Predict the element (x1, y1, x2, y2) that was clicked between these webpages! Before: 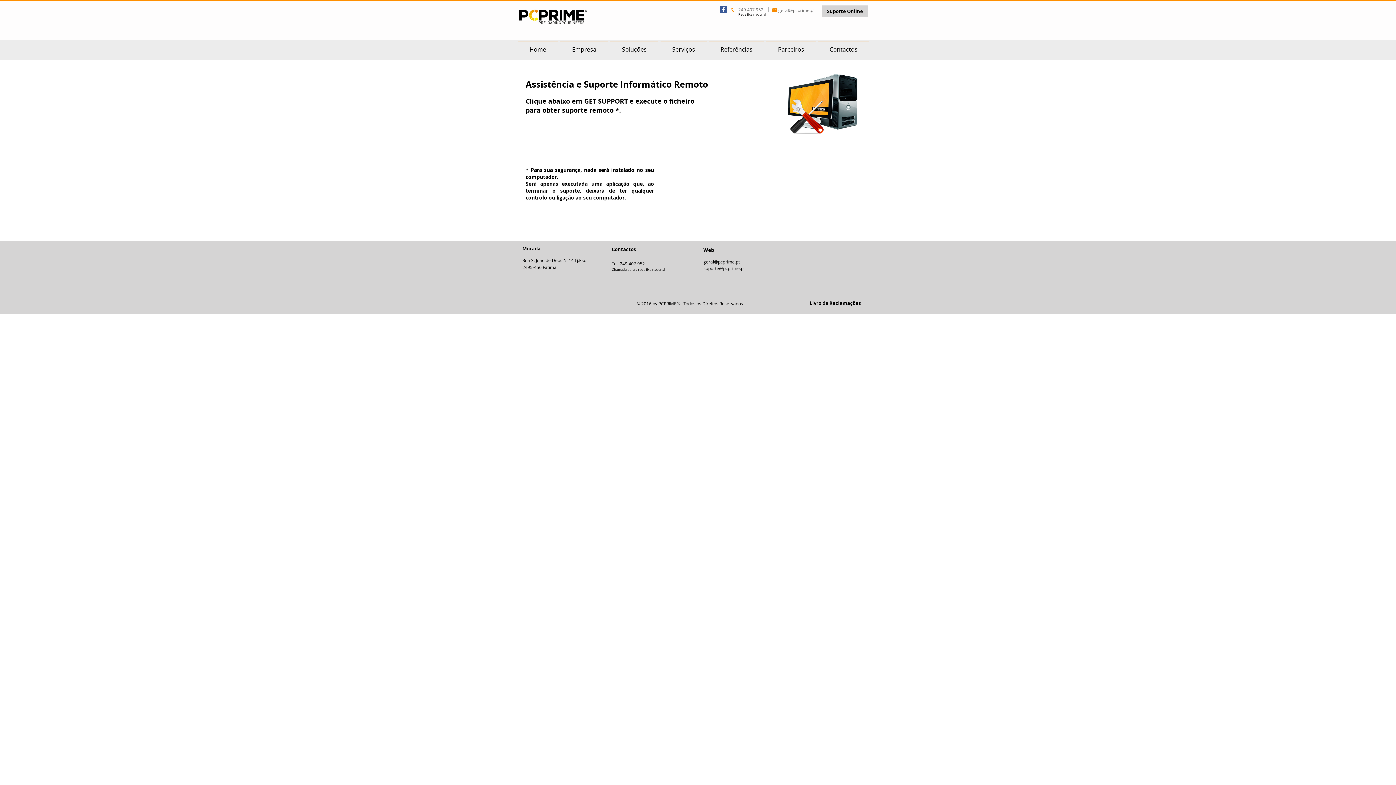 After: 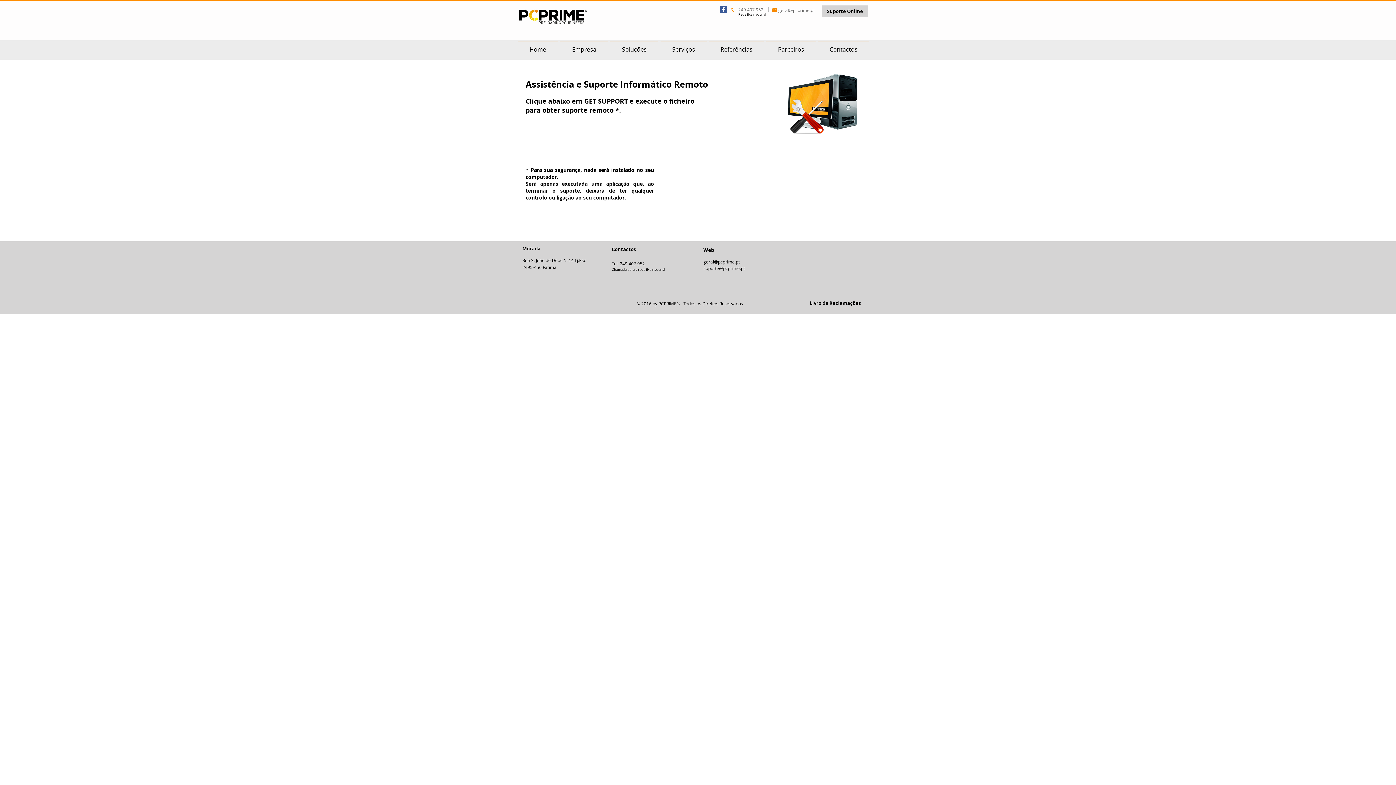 Action: bbox: (703, 265, 745, 271) label: suporte@pcprime.pt